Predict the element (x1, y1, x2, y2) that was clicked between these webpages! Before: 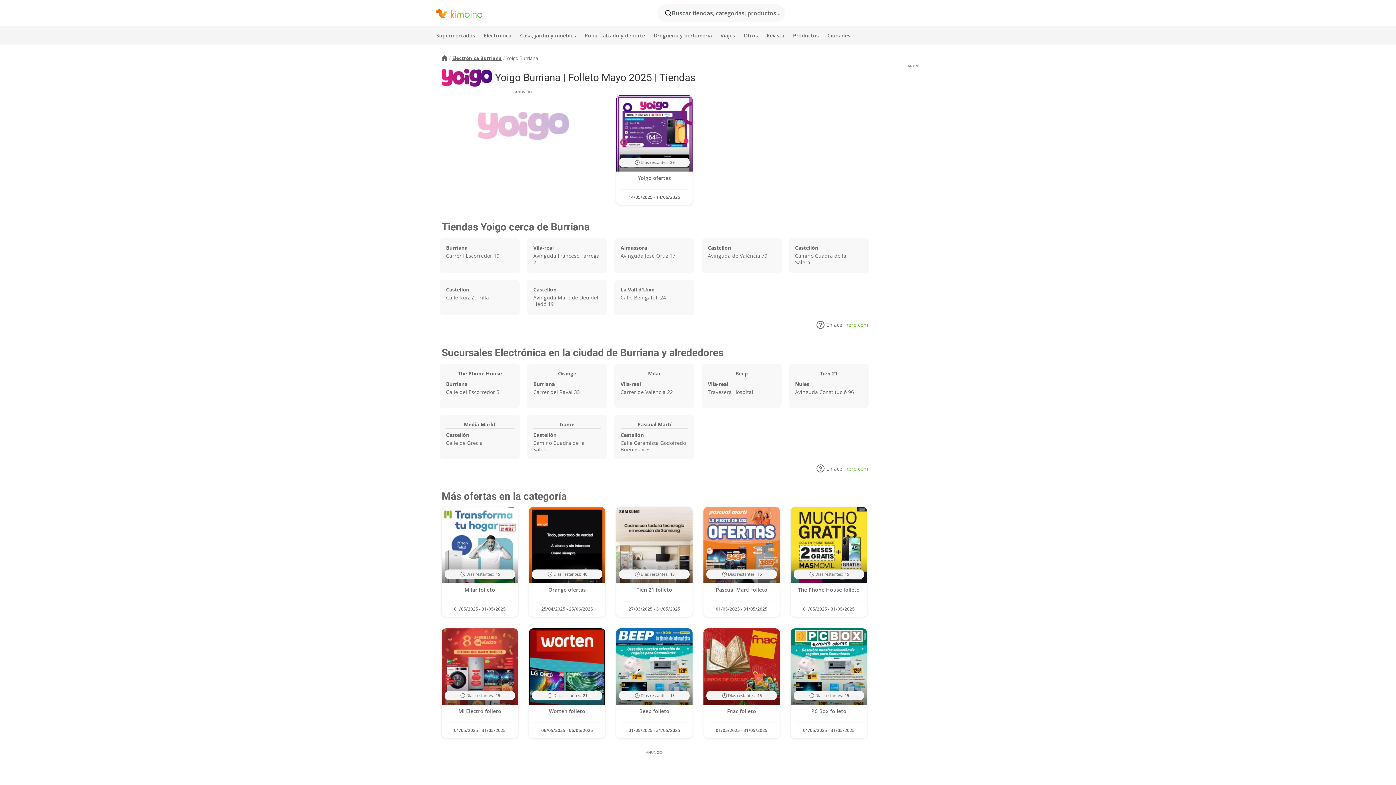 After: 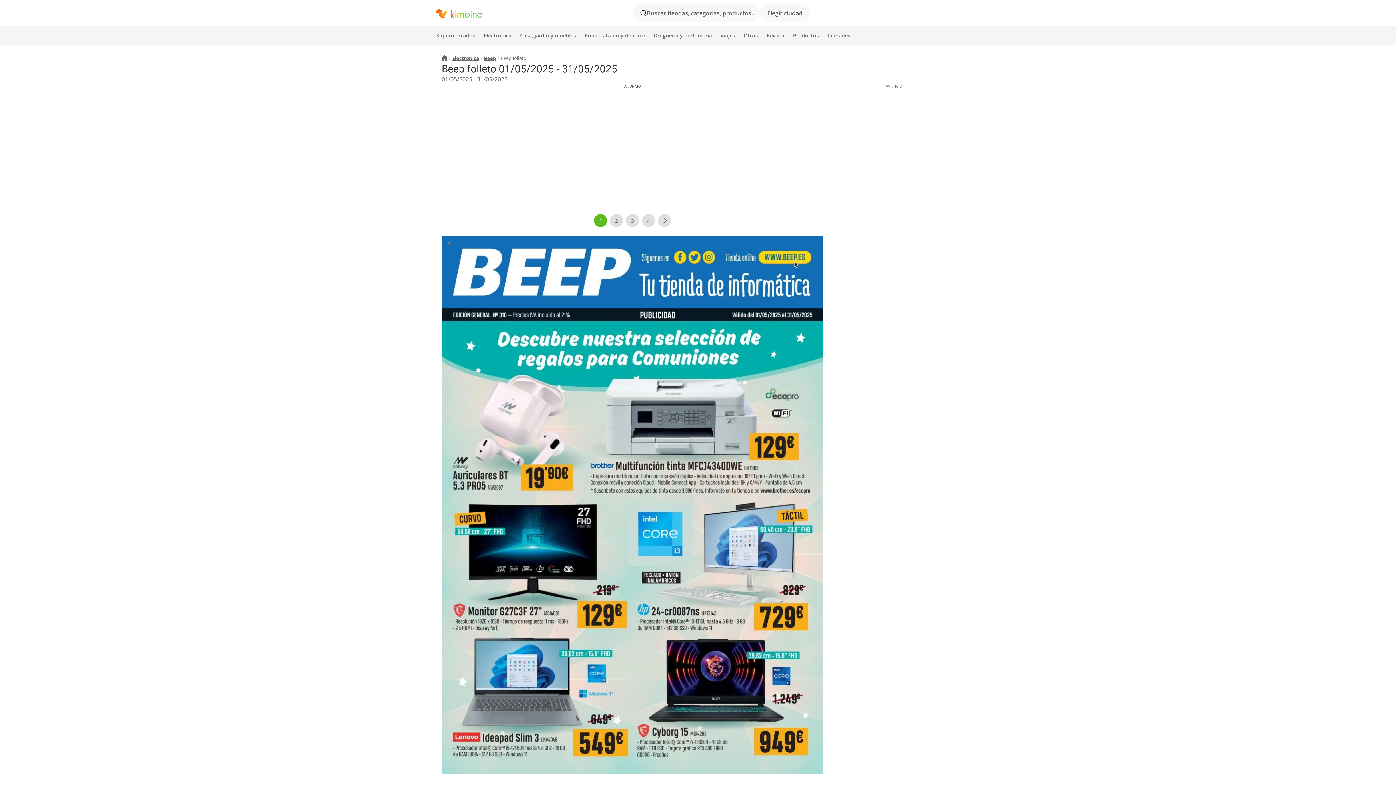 Action: bbox: (616, 628, 692, 738) label: Días restantes: 15
Beep folleto
01/05/2025 - 31/05/2025